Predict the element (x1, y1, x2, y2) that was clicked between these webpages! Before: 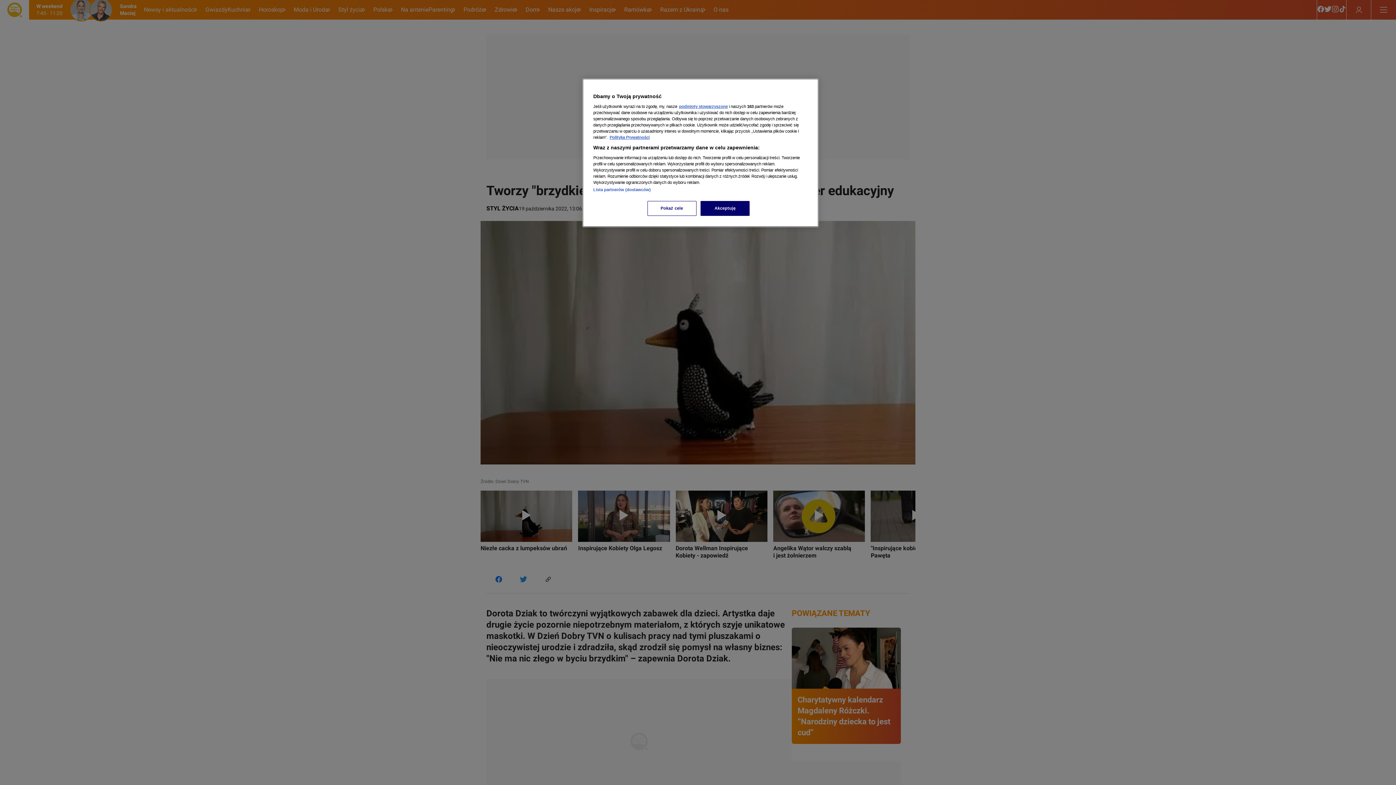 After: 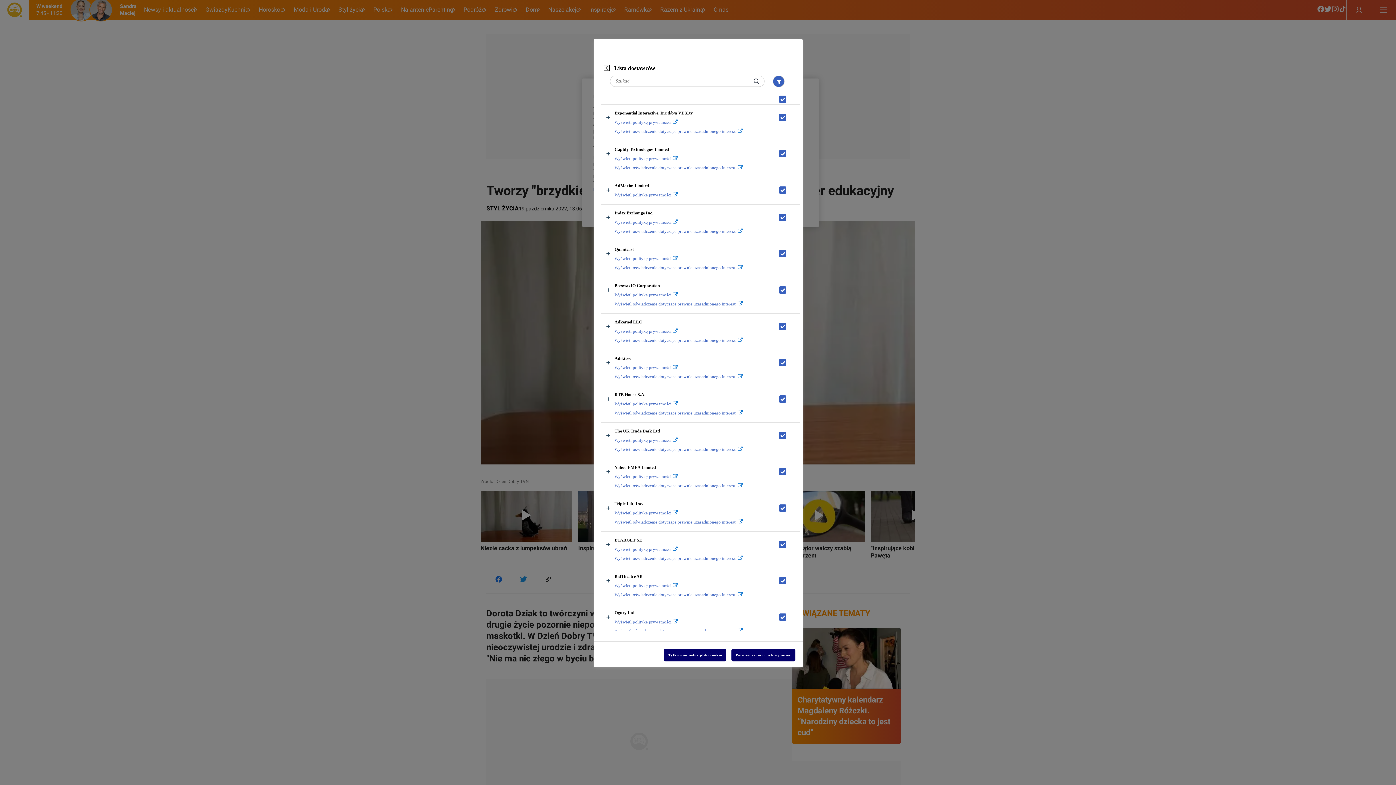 Action: bbox: (593, 187, 650, 192) label: Lista partnerów (dostawców)